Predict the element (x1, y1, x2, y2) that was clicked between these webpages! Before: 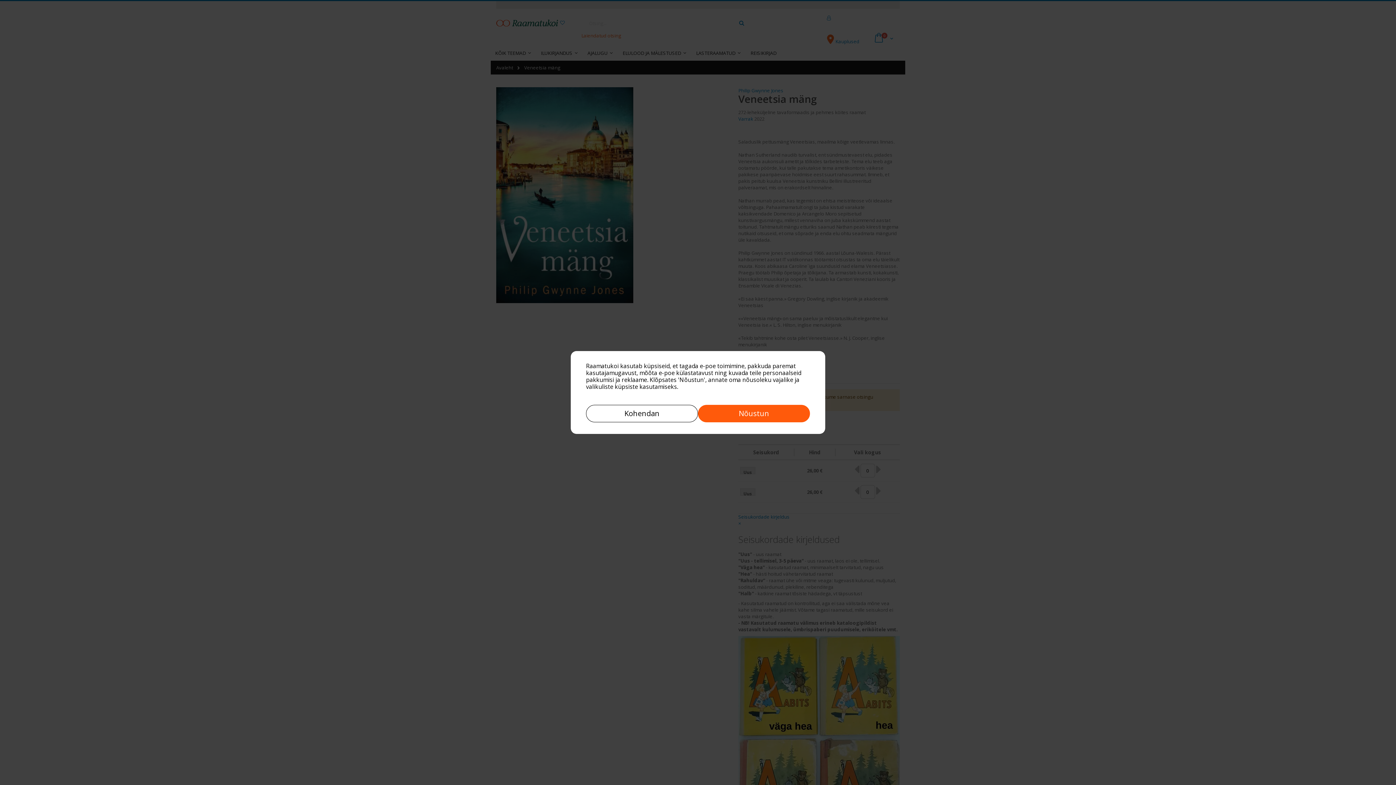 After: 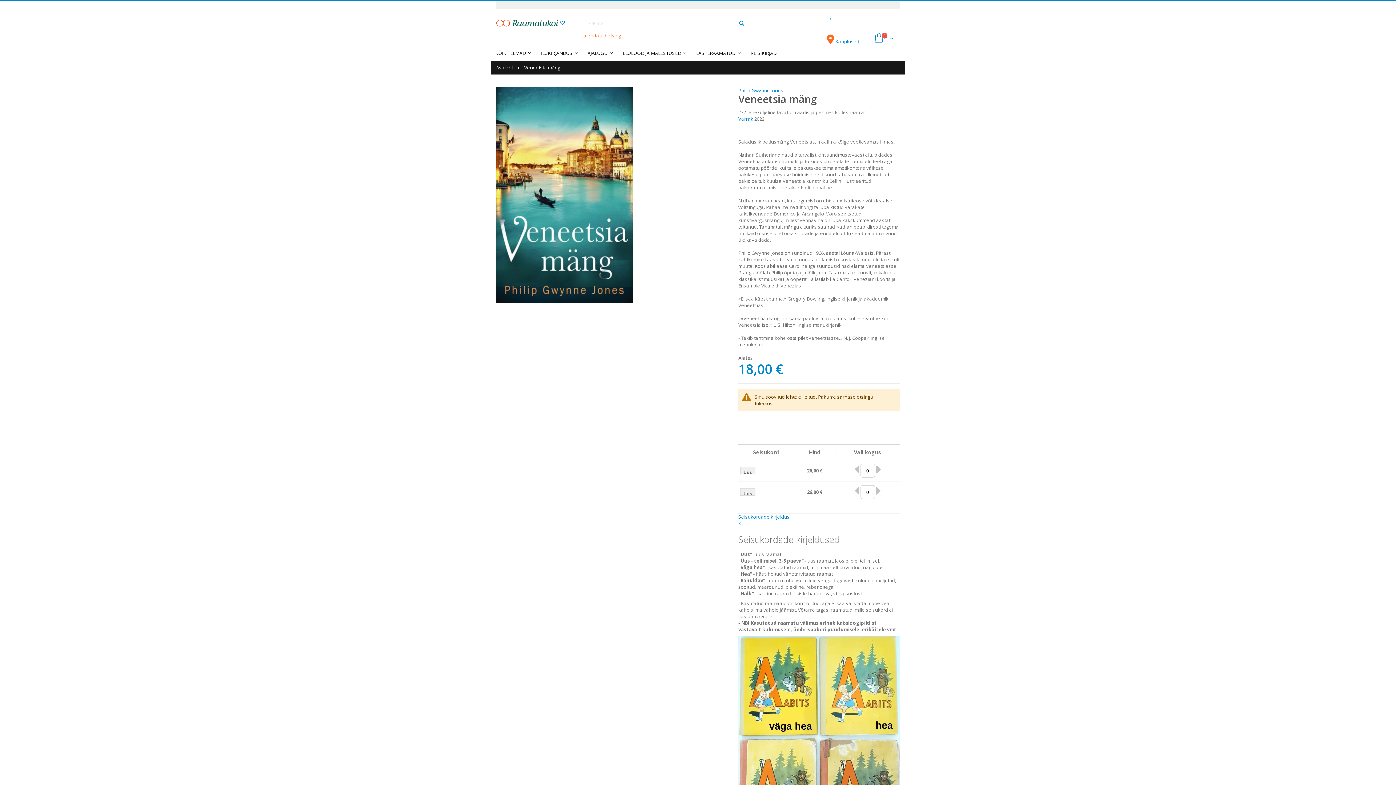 Action: label: Nõustun bbox: (698, 405, 810, 422)